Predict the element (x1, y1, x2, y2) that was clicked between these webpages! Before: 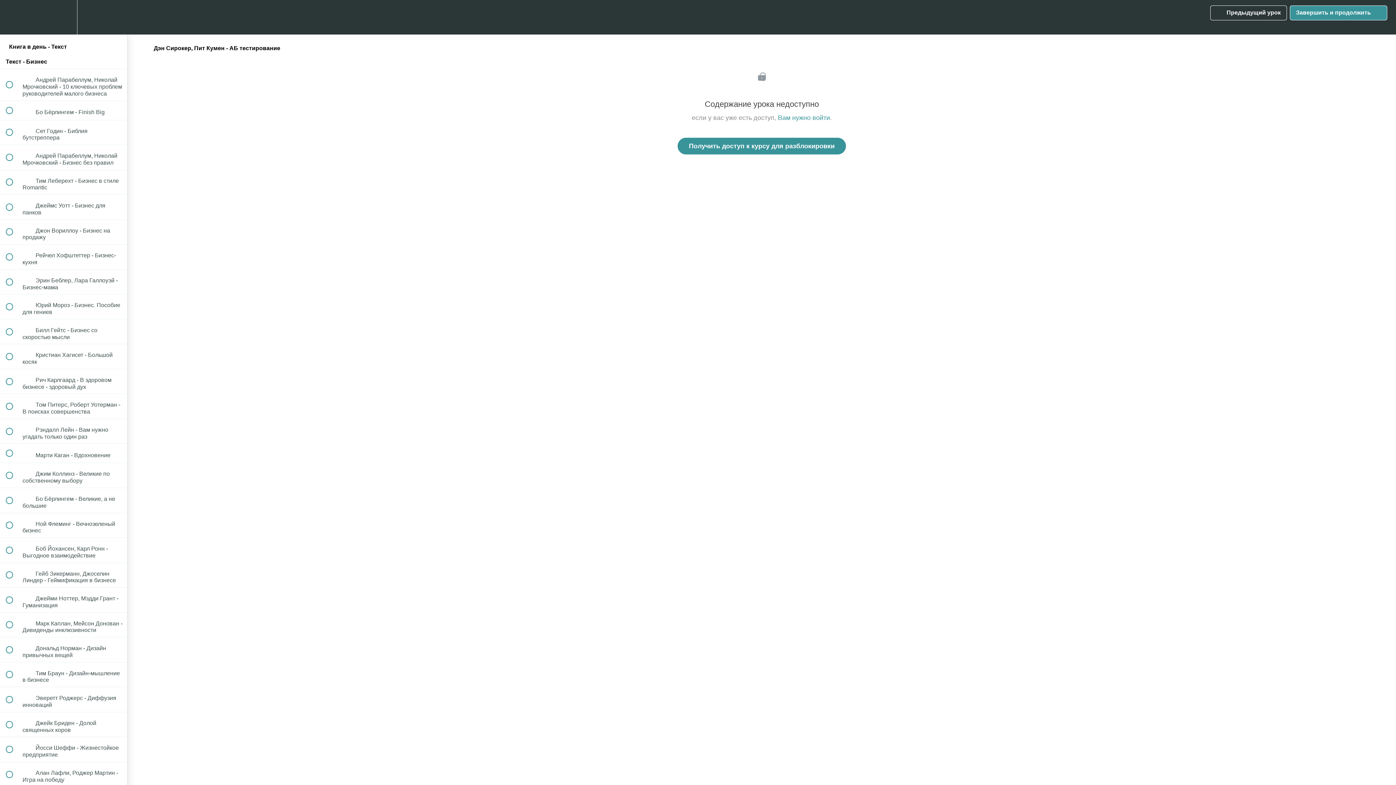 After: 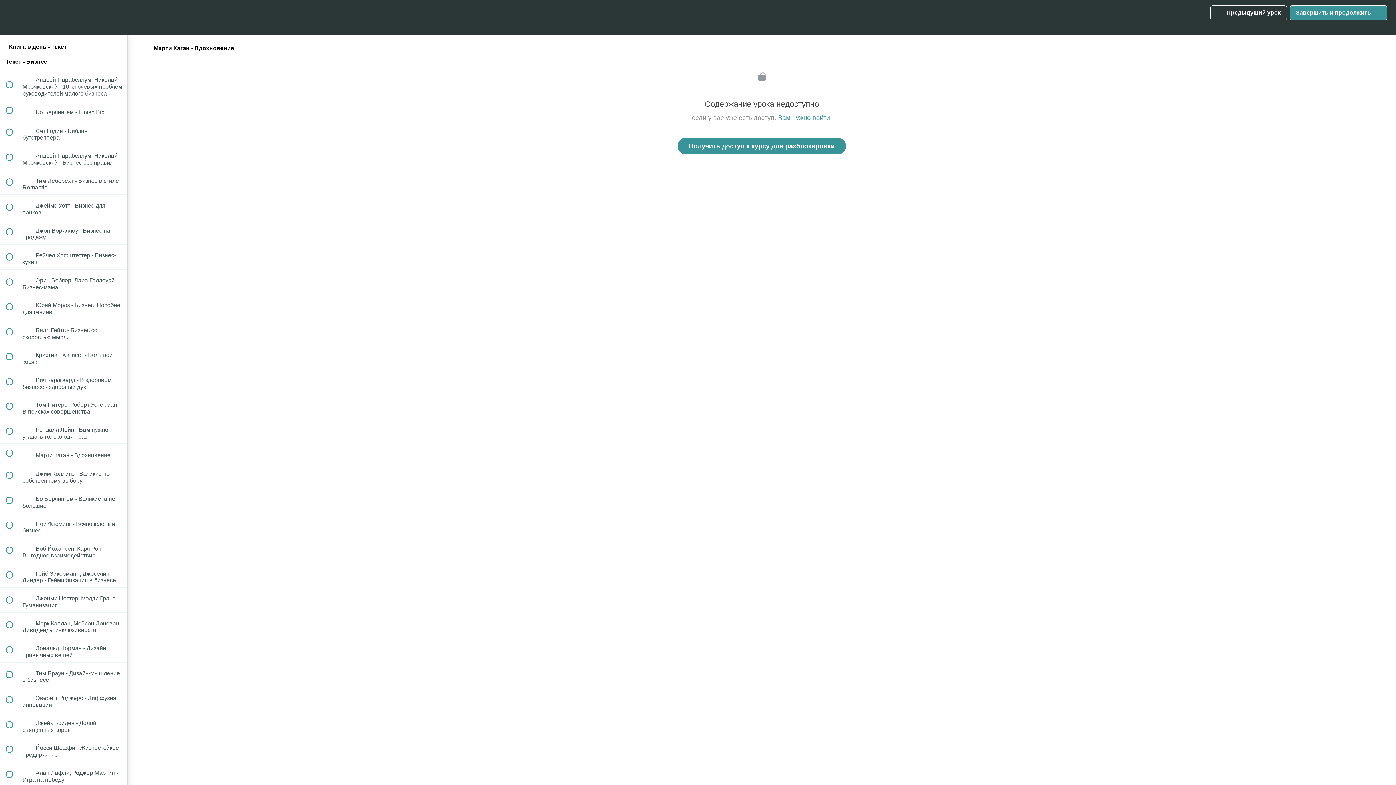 Action: bbox: (0, 444, 127, 463) label:  
 Марти Каган - Вдохновение